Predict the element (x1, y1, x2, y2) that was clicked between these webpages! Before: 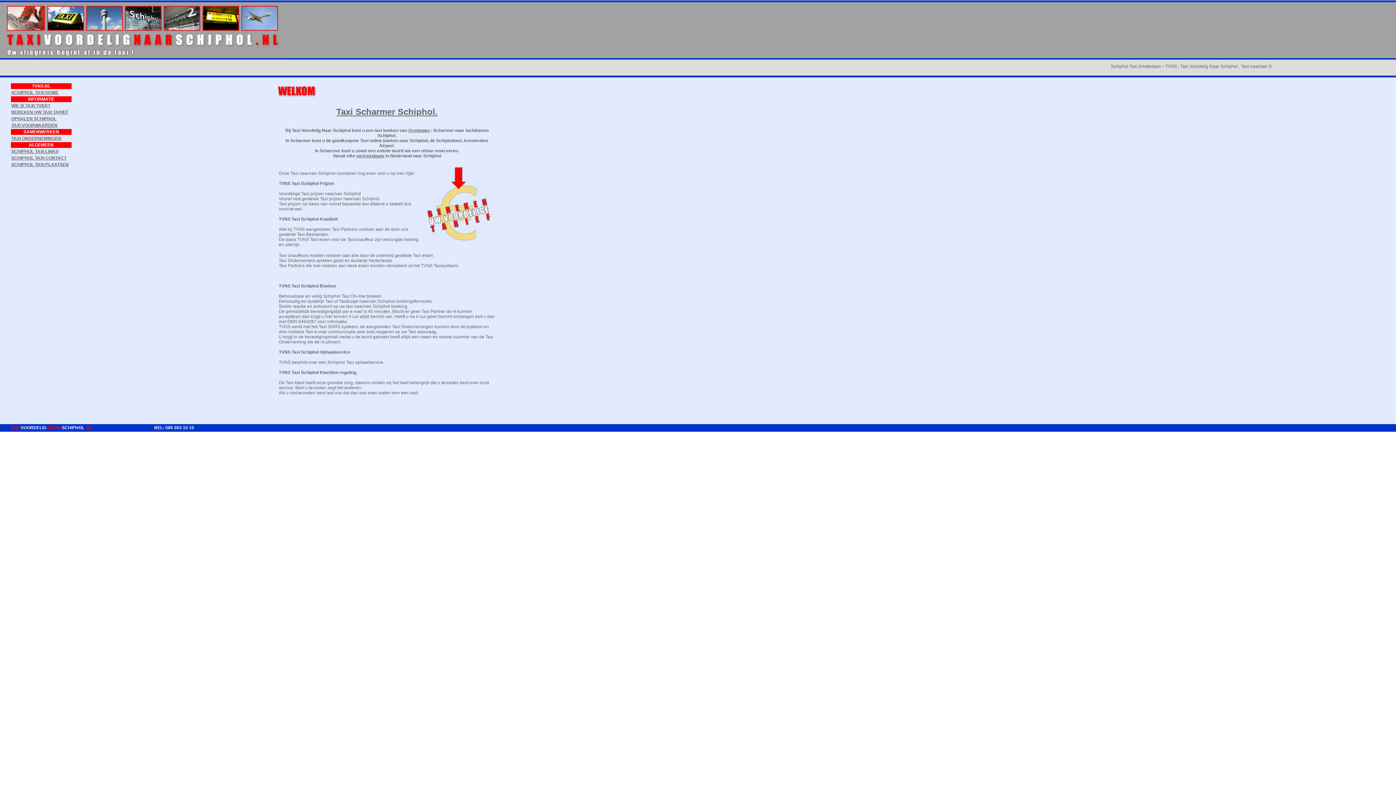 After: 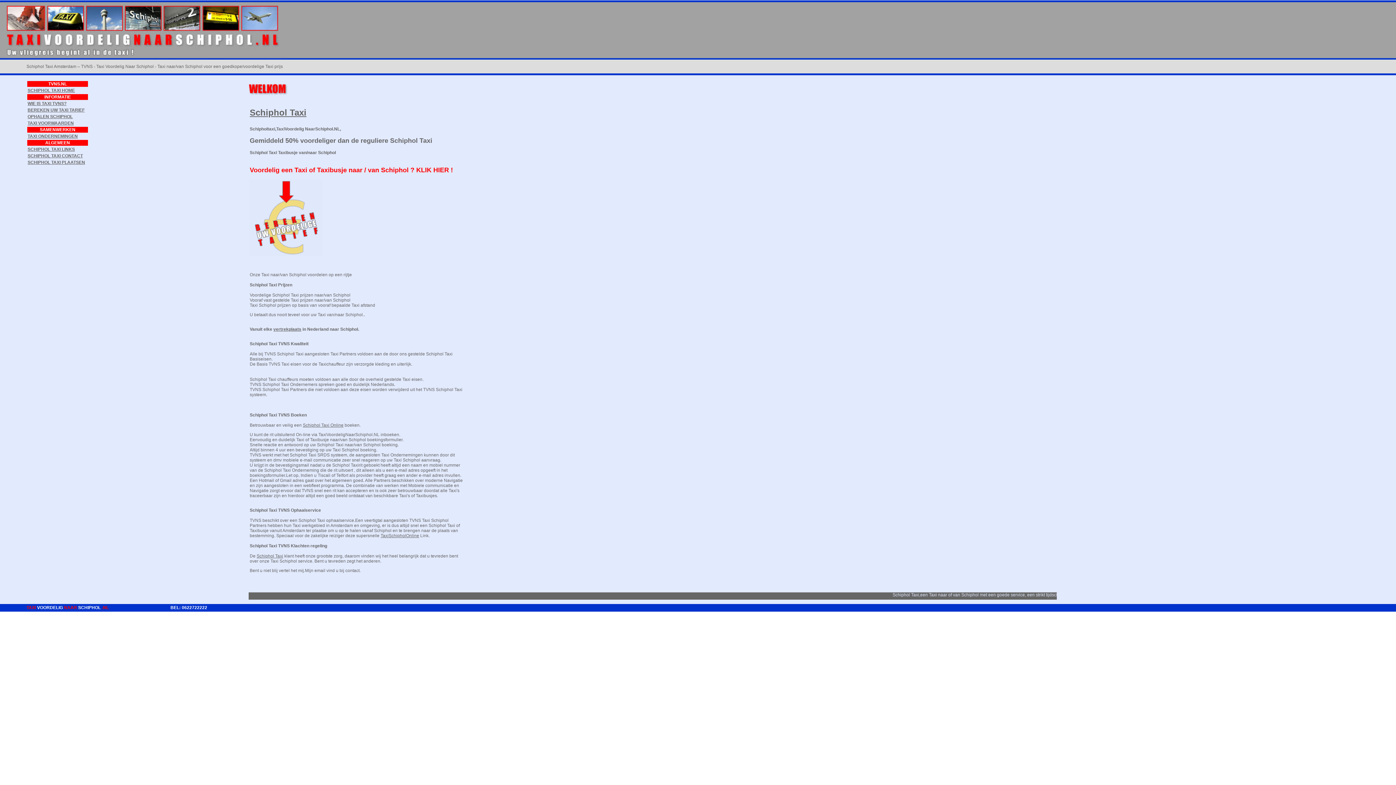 Action: label: Taxi Scharmer Schiphol. bbox: (336, 106, 437, 116)